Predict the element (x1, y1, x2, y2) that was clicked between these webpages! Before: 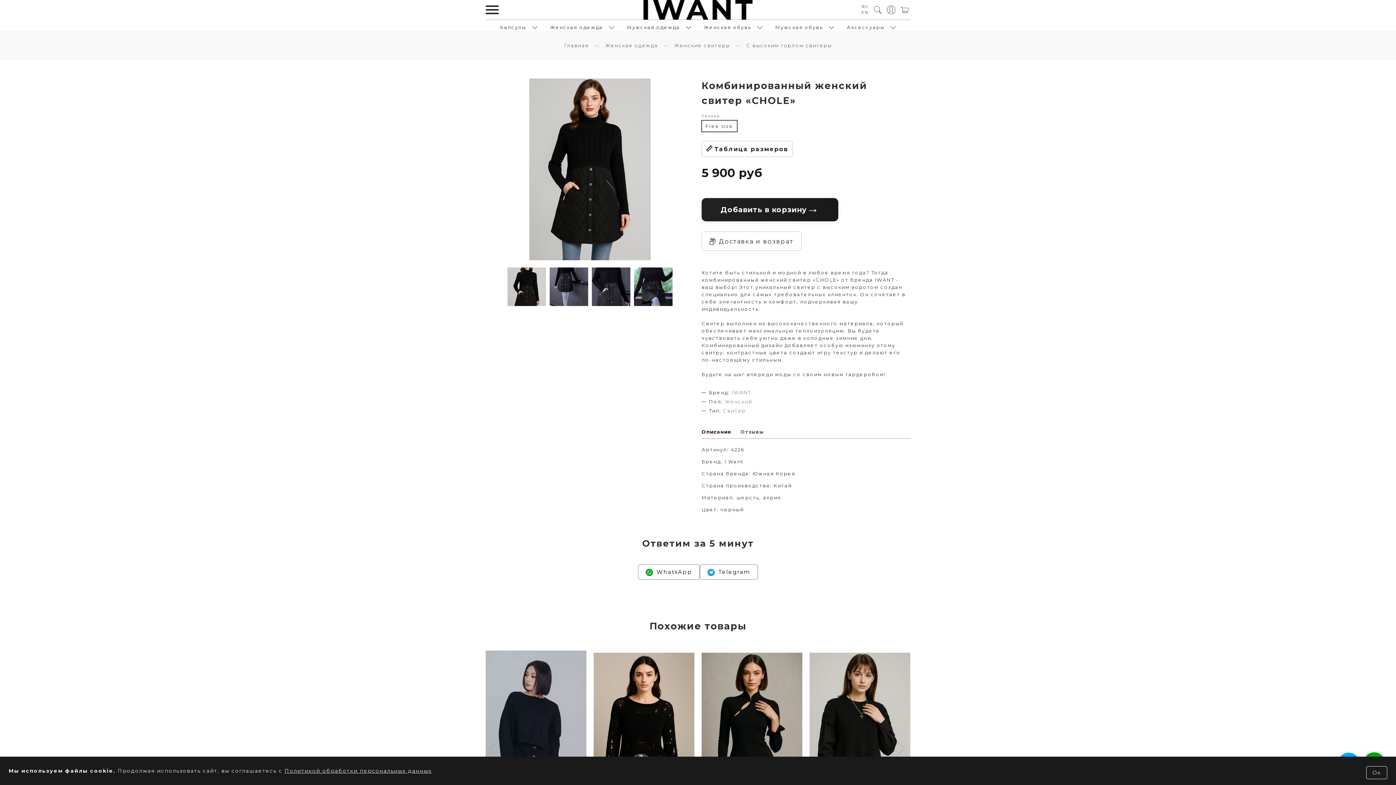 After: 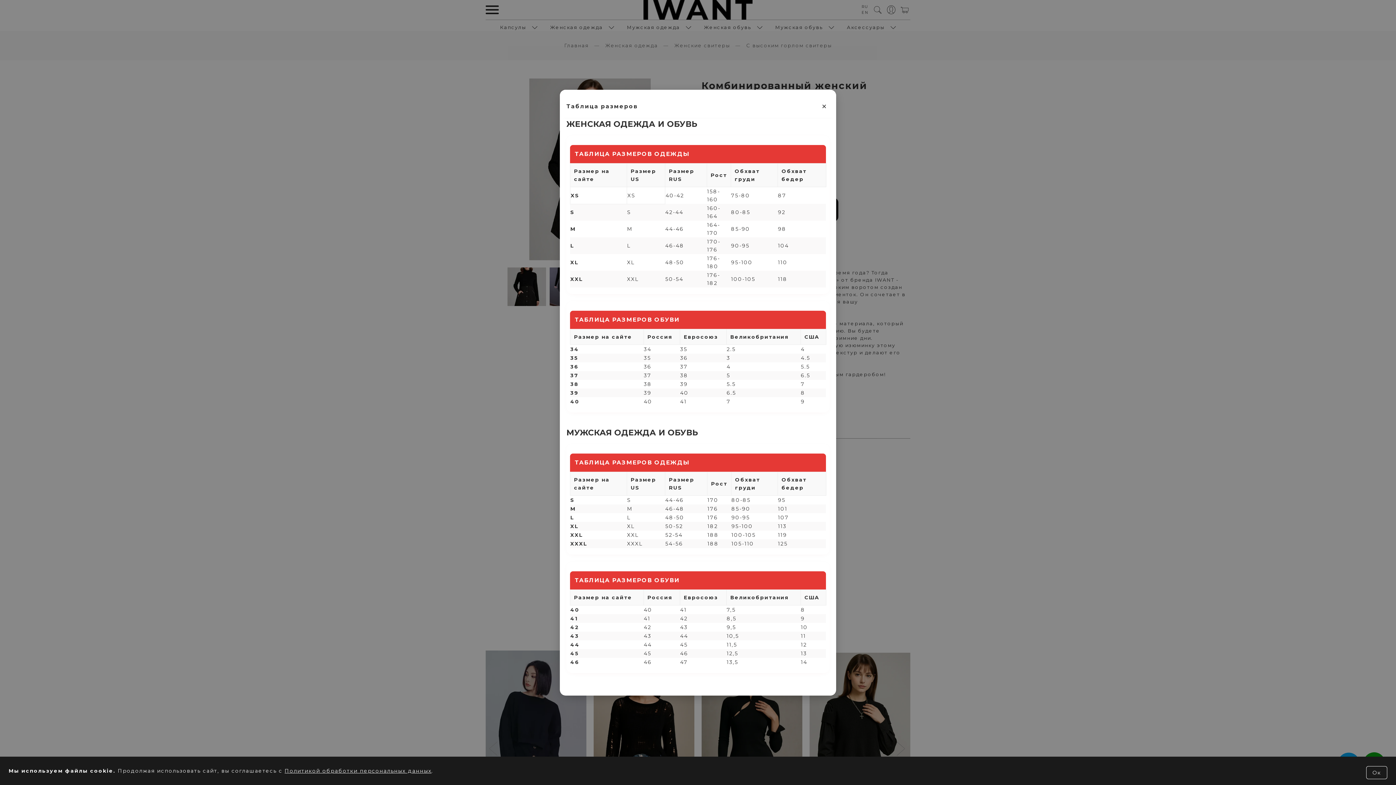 Action: bbox: (701, 141, 793, 157) label: 📏
Таблица размеров